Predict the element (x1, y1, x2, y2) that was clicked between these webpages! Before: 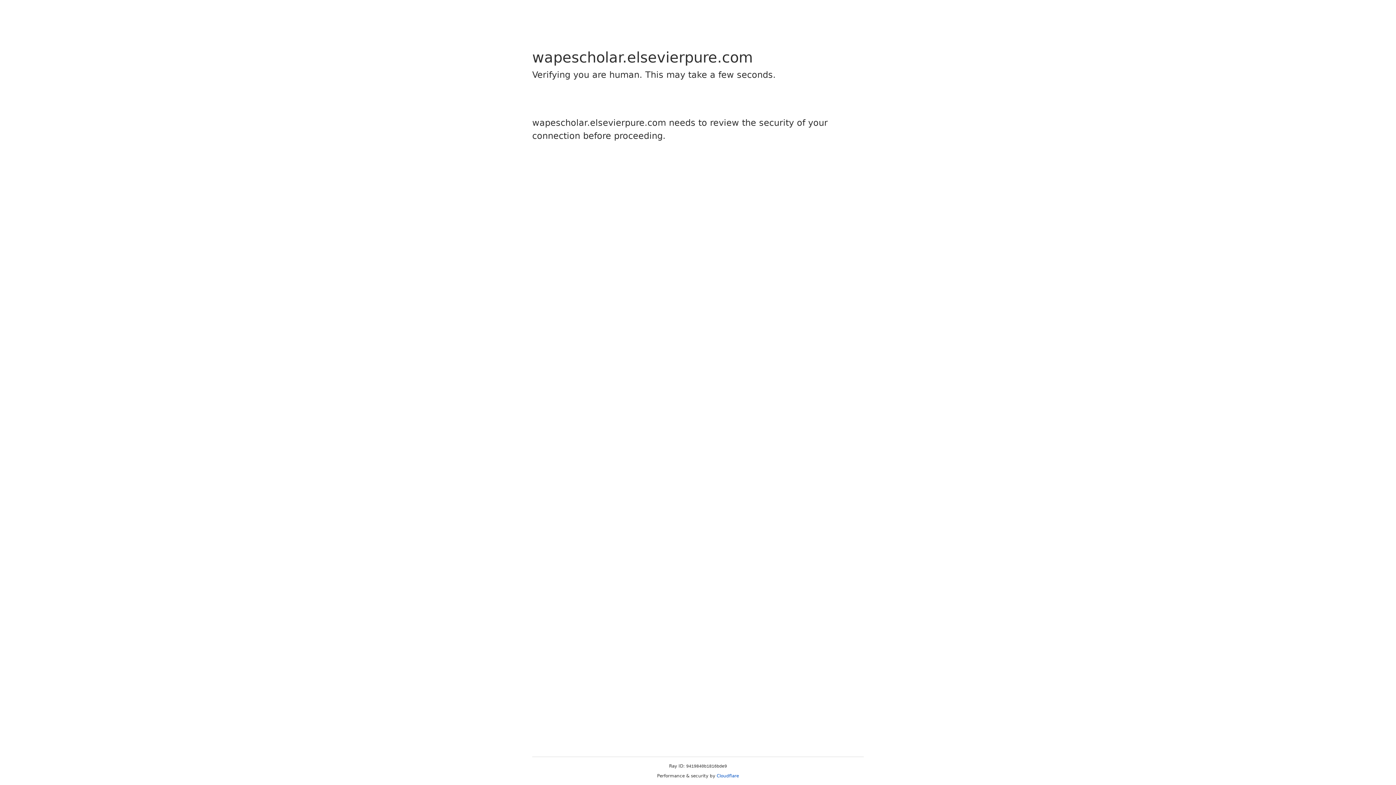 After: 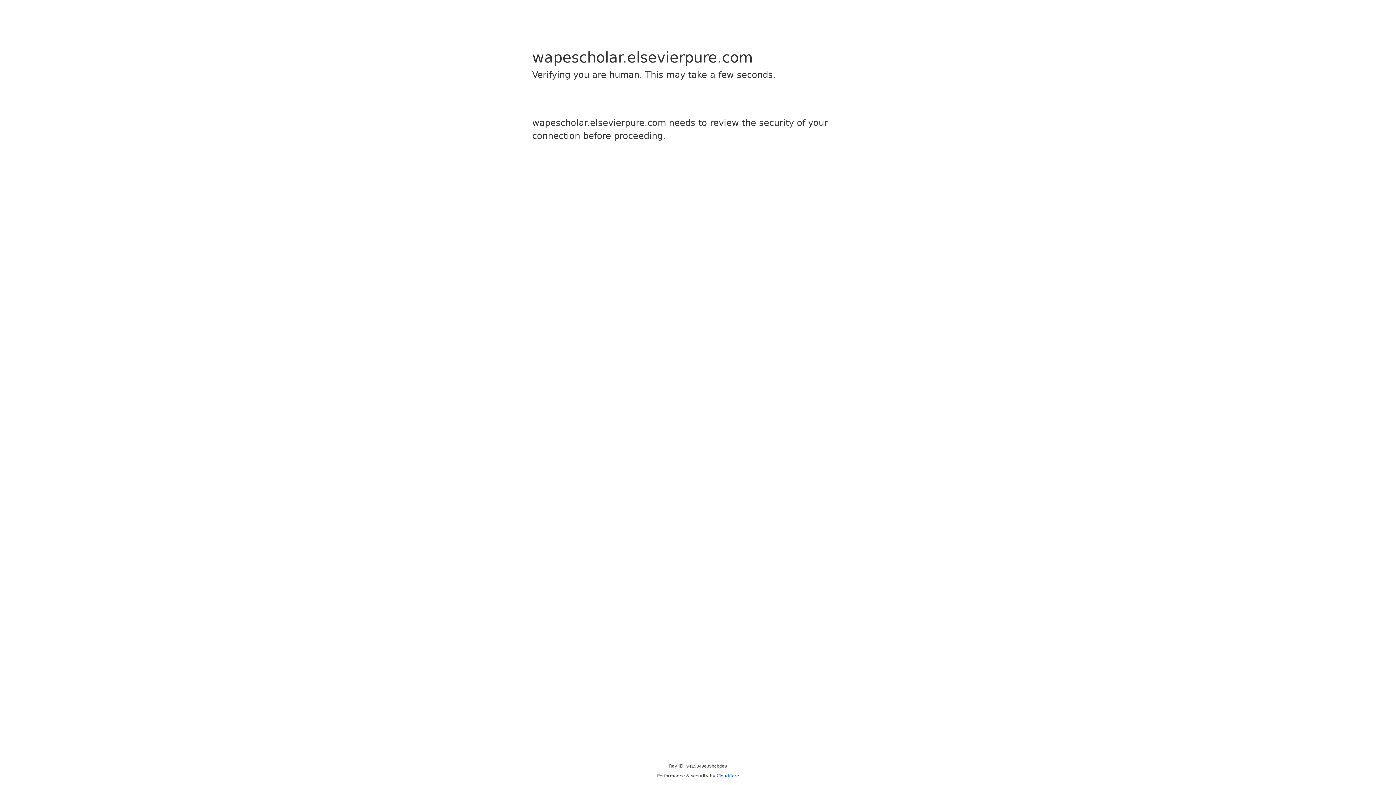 Action: bbox: (716, 773, 739, 778) label: Cloudflare